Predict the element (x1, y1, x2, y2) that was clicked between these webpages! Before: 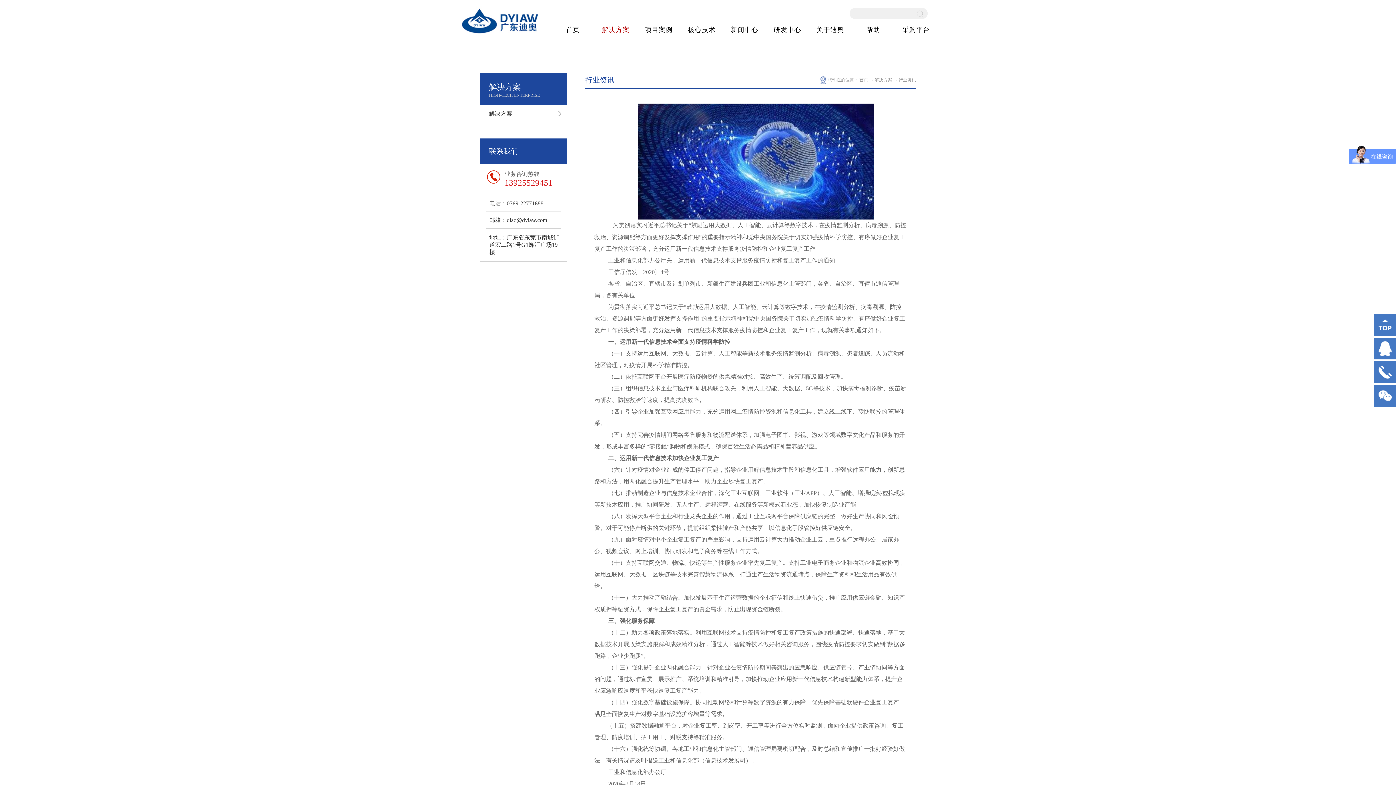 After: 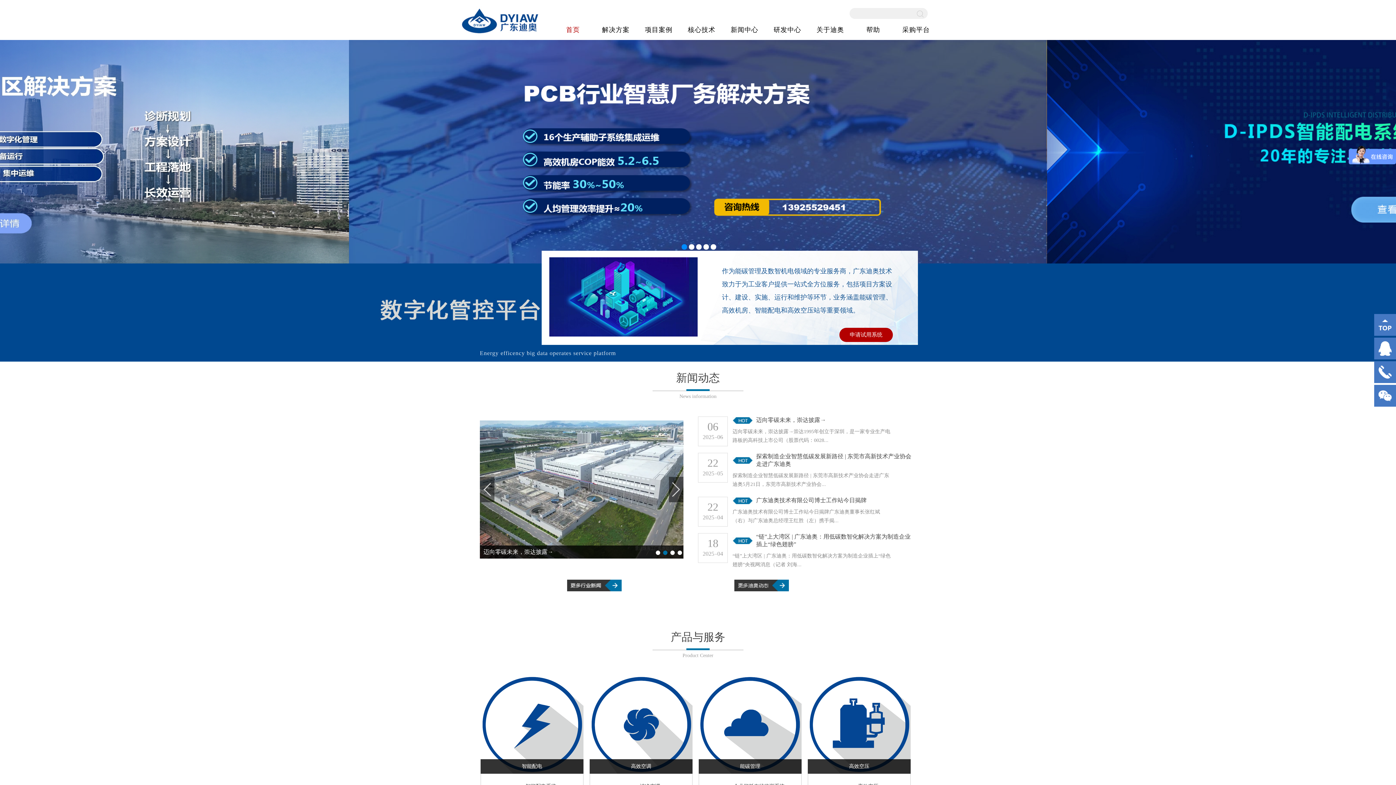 Action: label: 首页  bbox: (859, 77, 869, 82)